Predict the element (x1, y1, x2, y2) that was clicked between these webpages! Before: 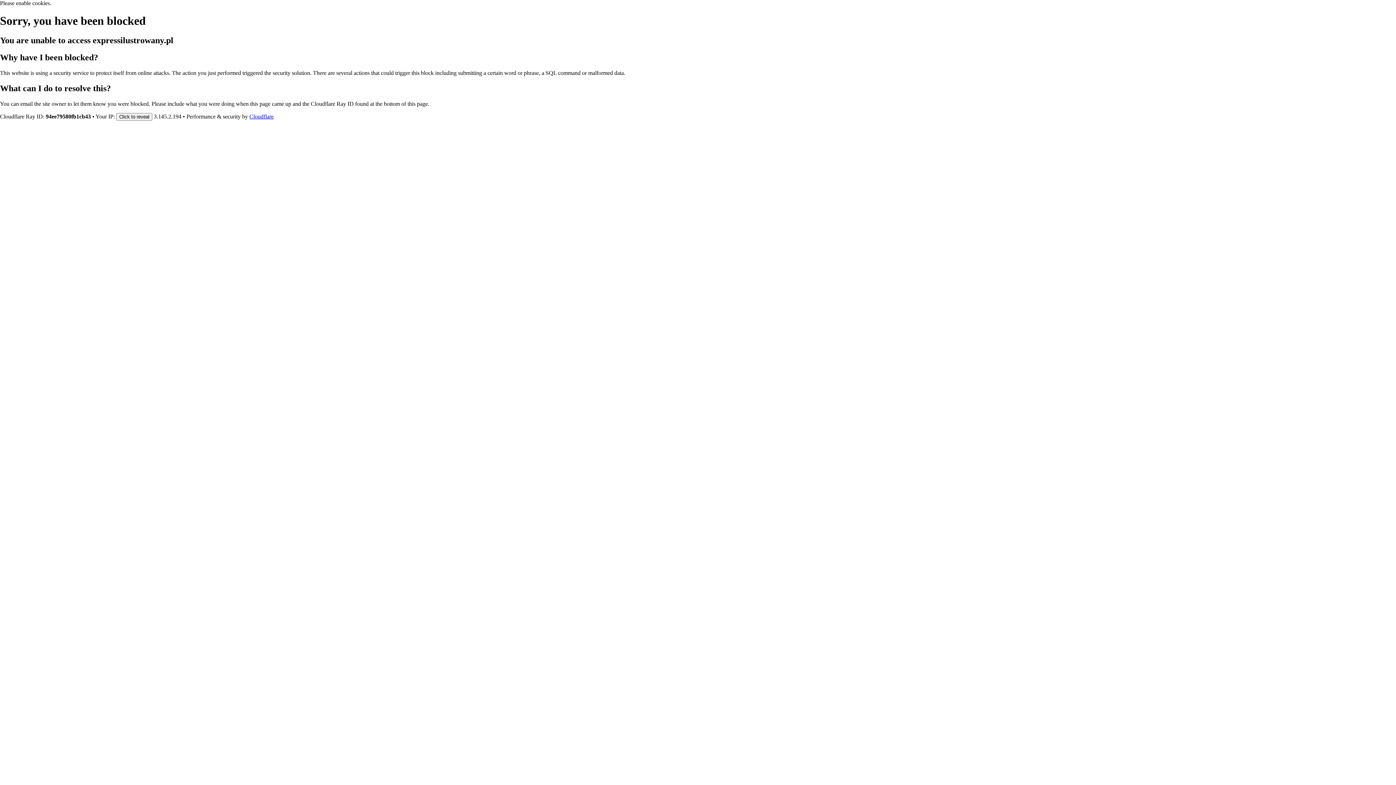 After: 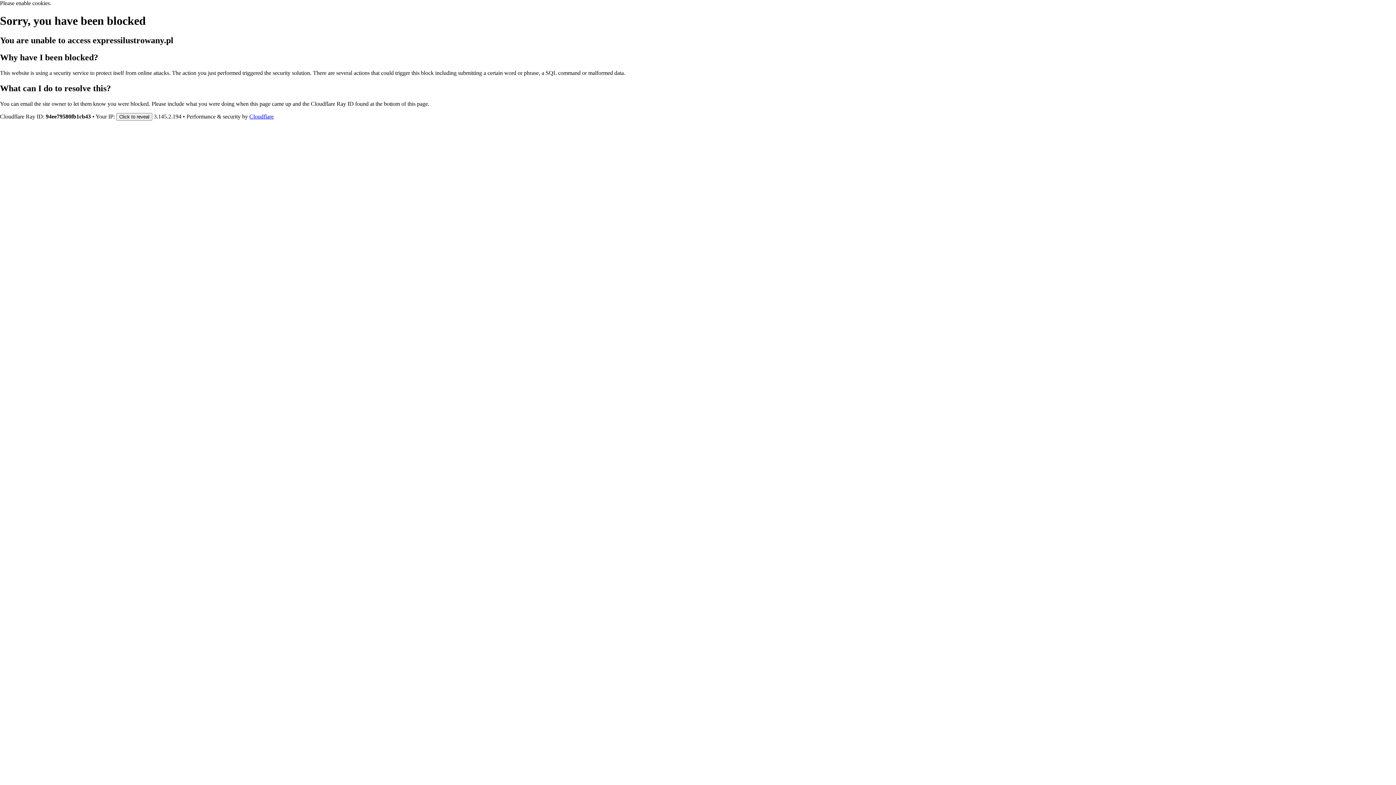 Action: bbox: (249, 113, 273, 119) label: Cloudflare